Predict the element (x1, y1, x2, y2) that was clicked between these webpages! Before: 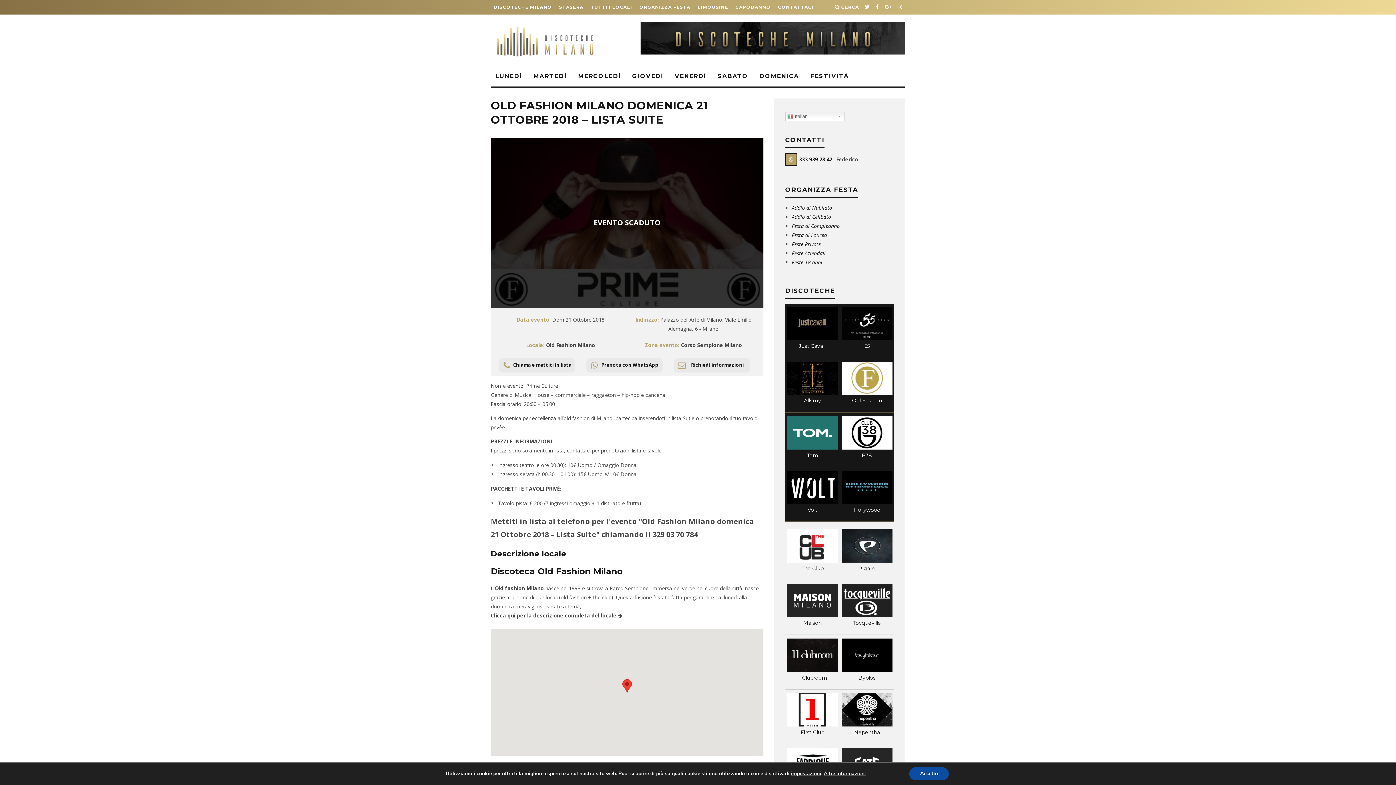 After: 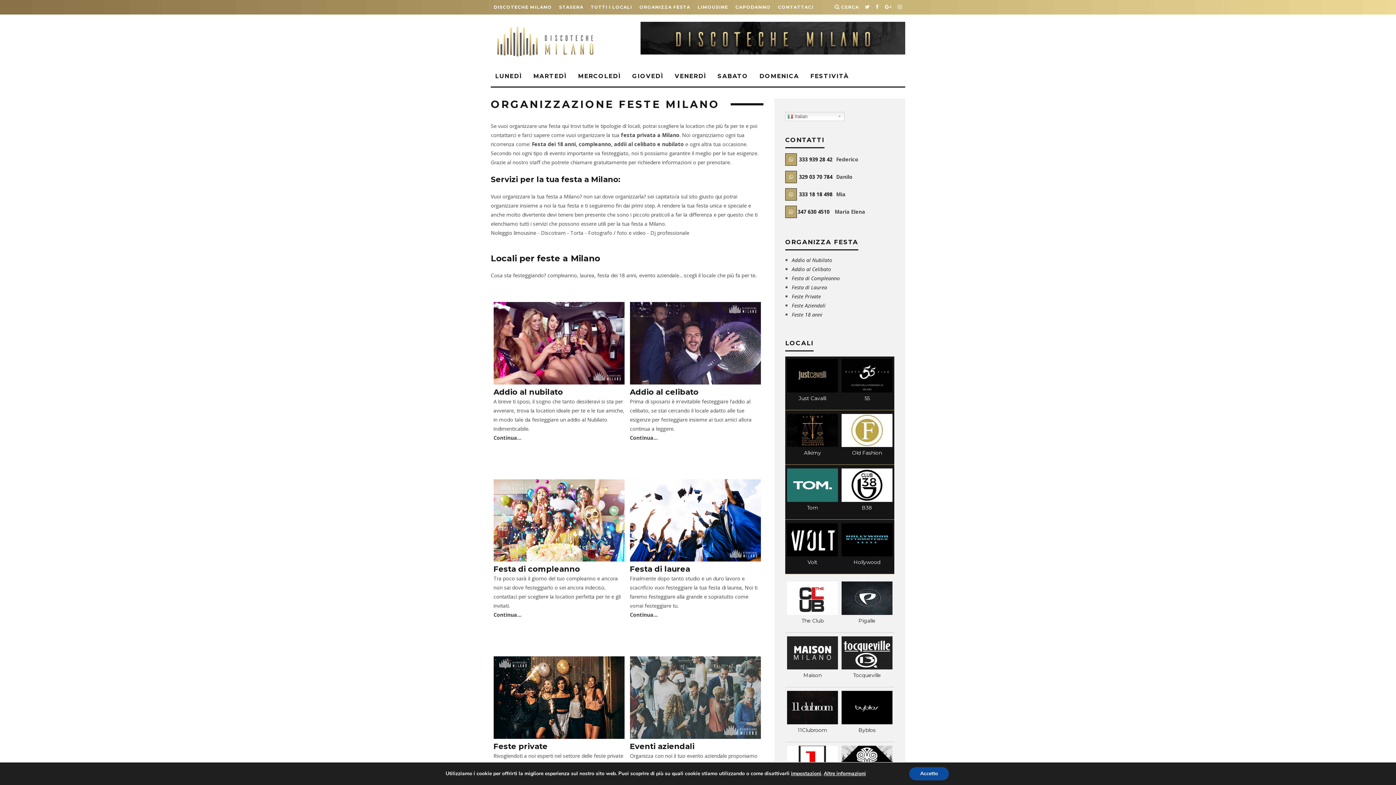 Action: label: ORGANIZZA FESTA bbox: (639, 0, 690, 14)